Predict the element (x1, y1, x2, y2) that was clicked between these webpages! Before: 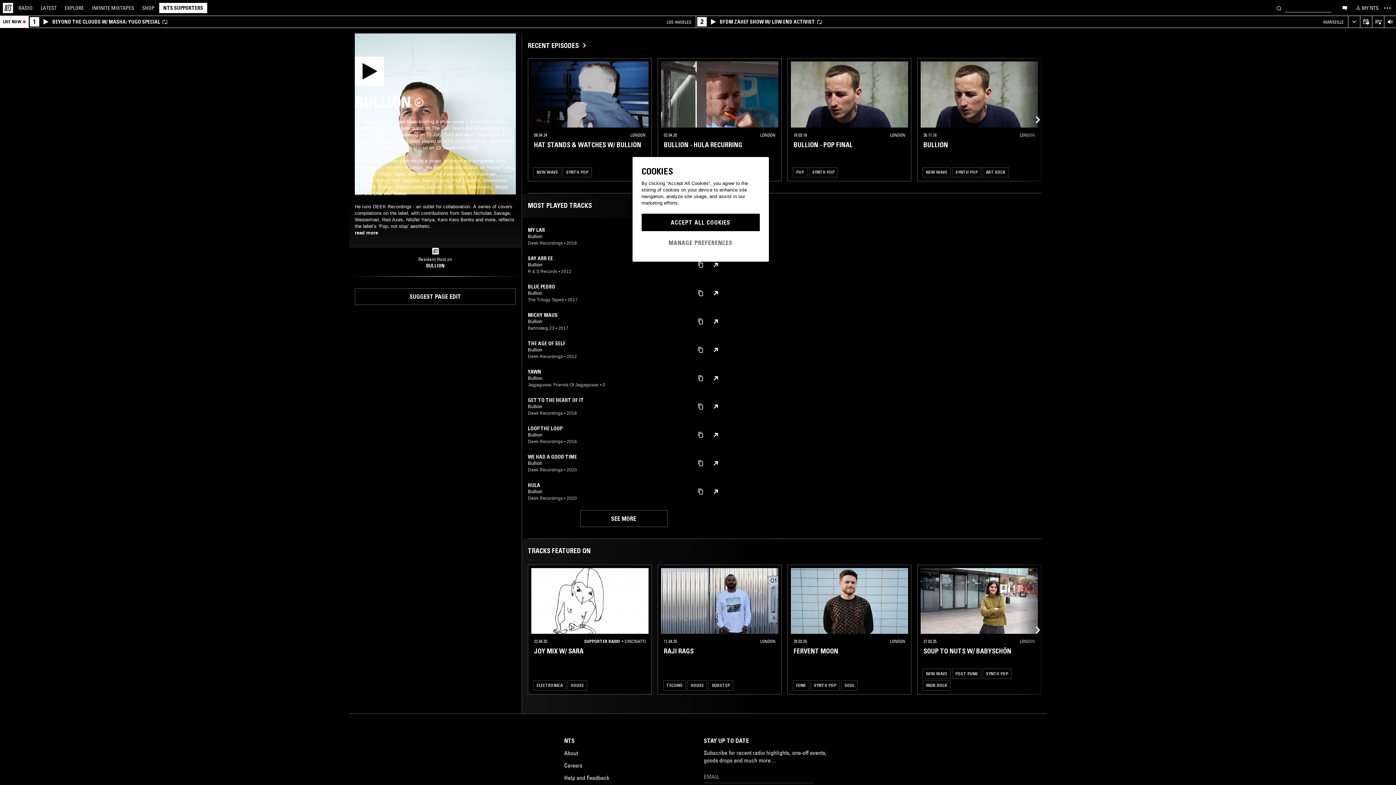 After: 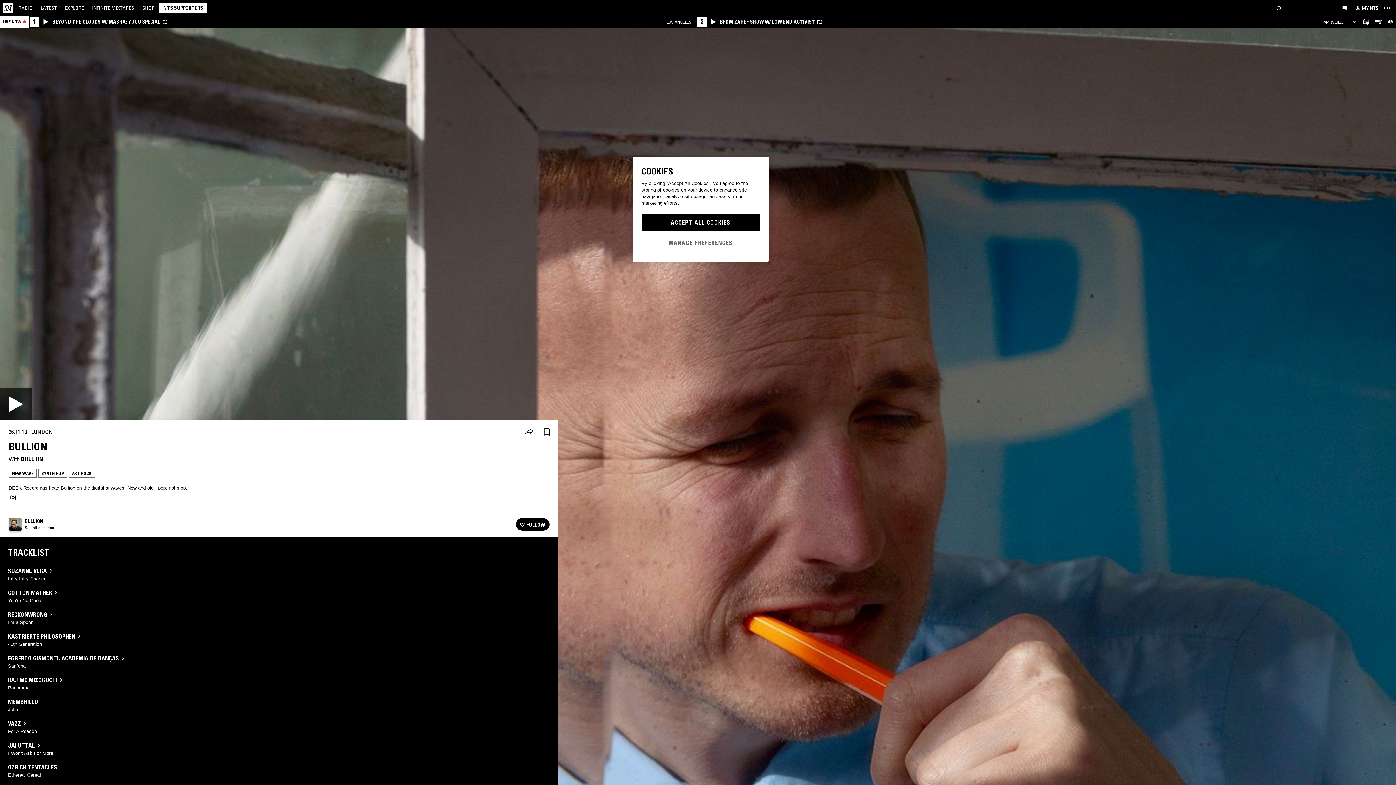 Action: label: 26.11.18
LONDON
BULLION bbox: (920, 128, 1038, 151)